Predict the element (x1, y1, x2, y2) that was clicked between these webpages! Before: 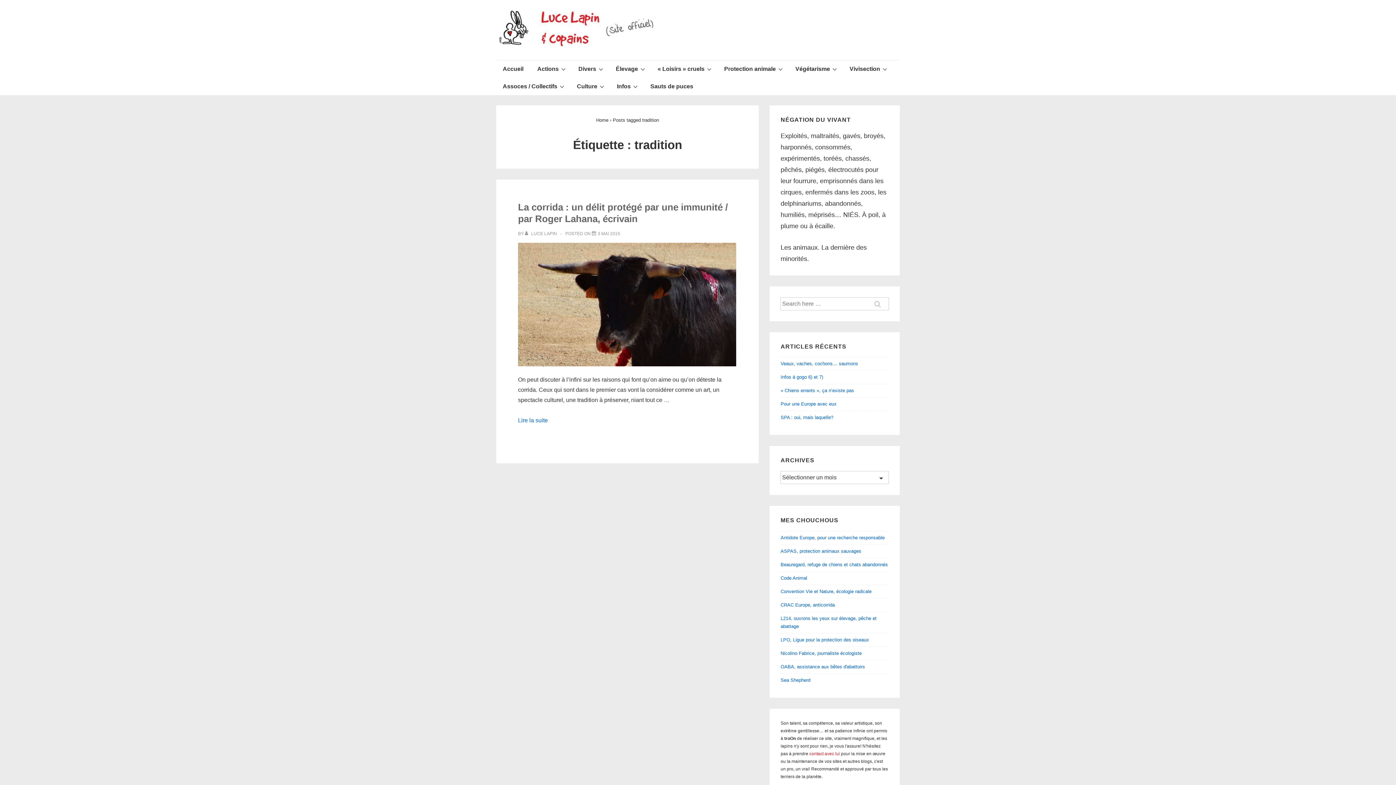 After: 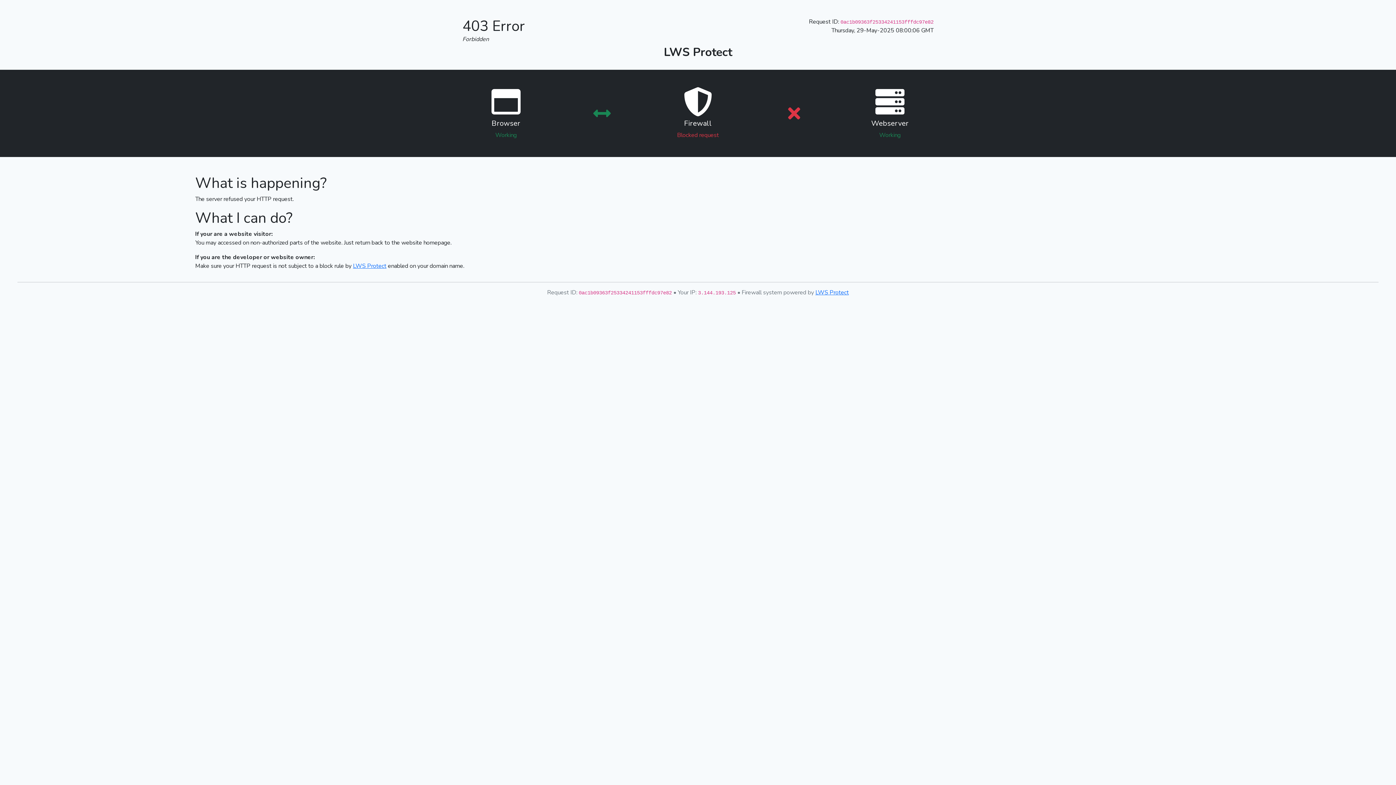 Action: label: ASPAS, protection animaux sauvages bbox: (780, 548, 861, 554)